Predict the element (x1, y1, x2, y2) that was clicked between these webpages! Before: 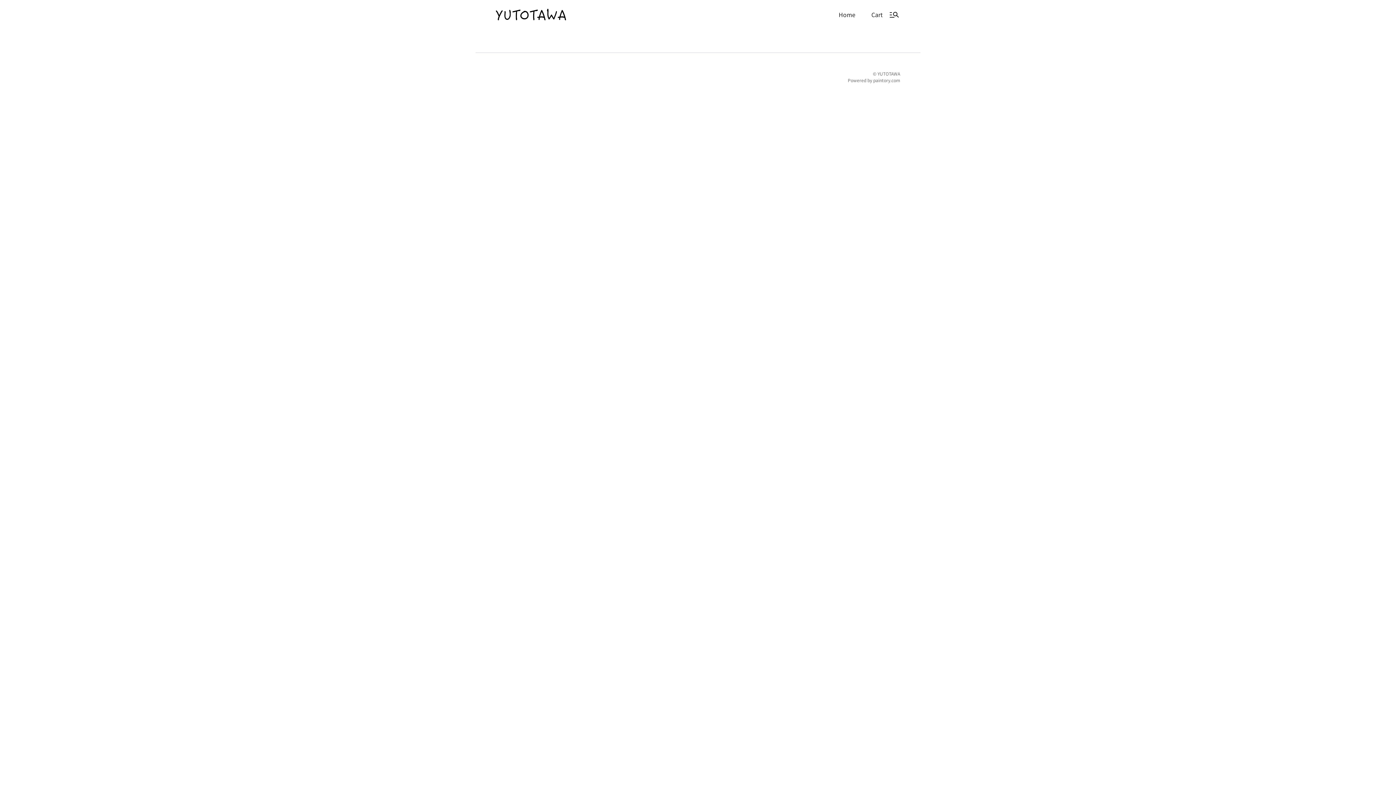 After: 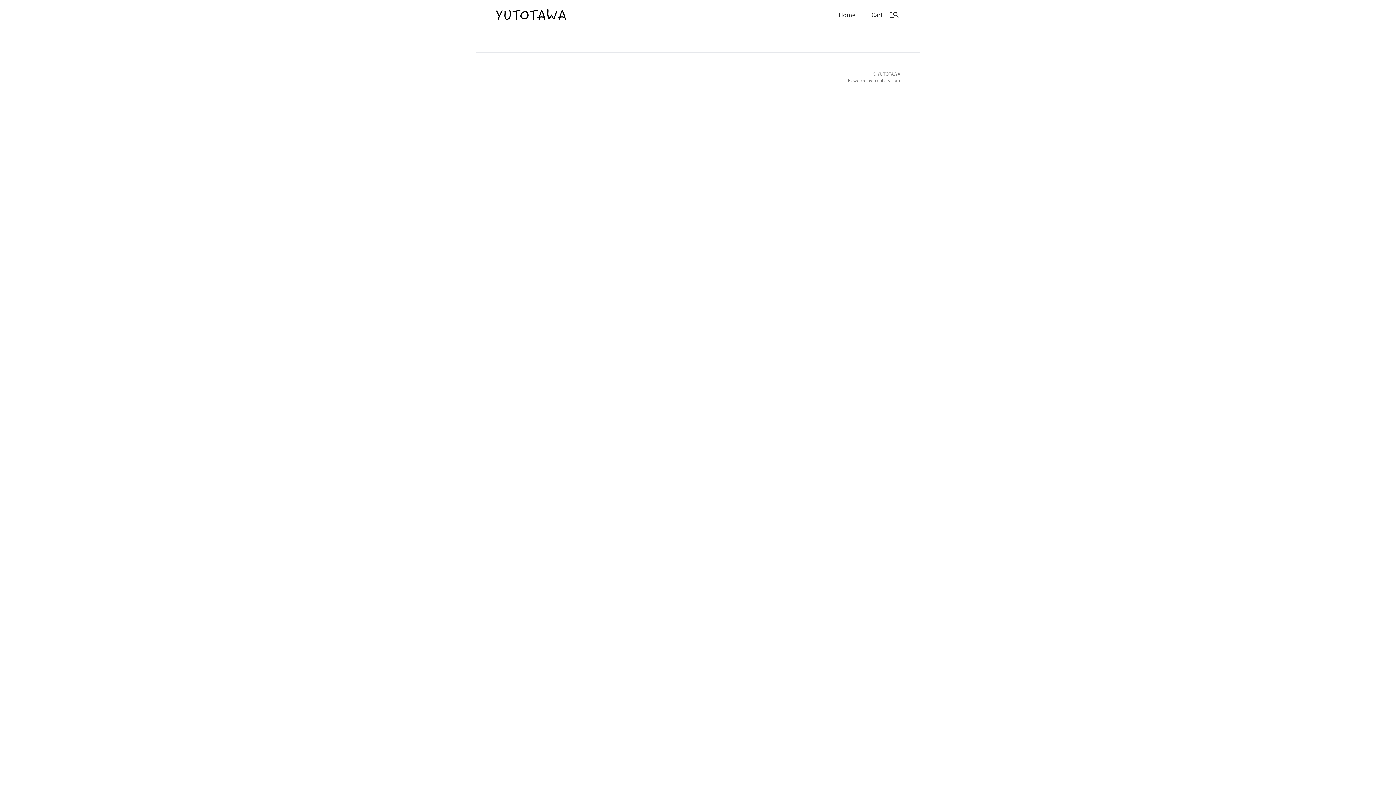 Action: label: paintory.com bbox: (873, 106, 900, 112)